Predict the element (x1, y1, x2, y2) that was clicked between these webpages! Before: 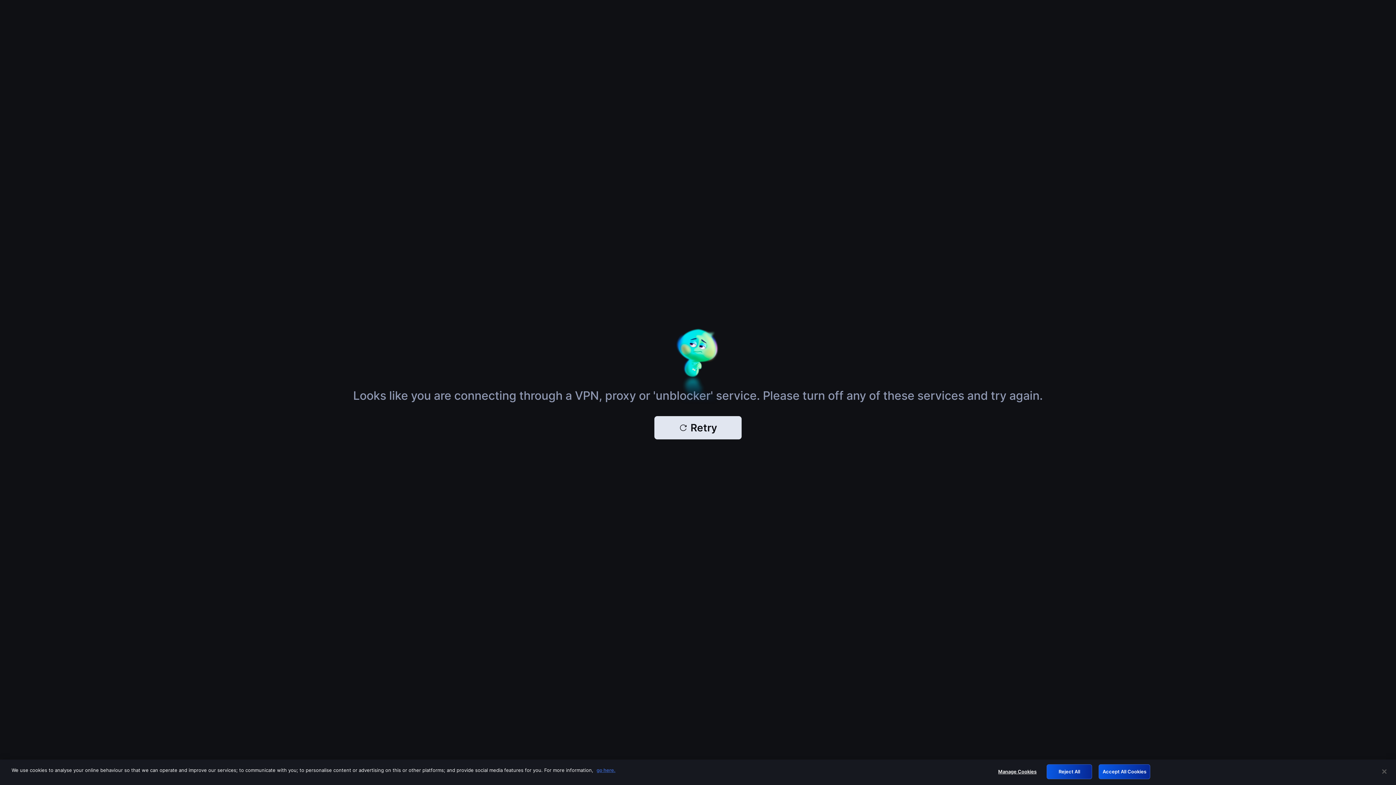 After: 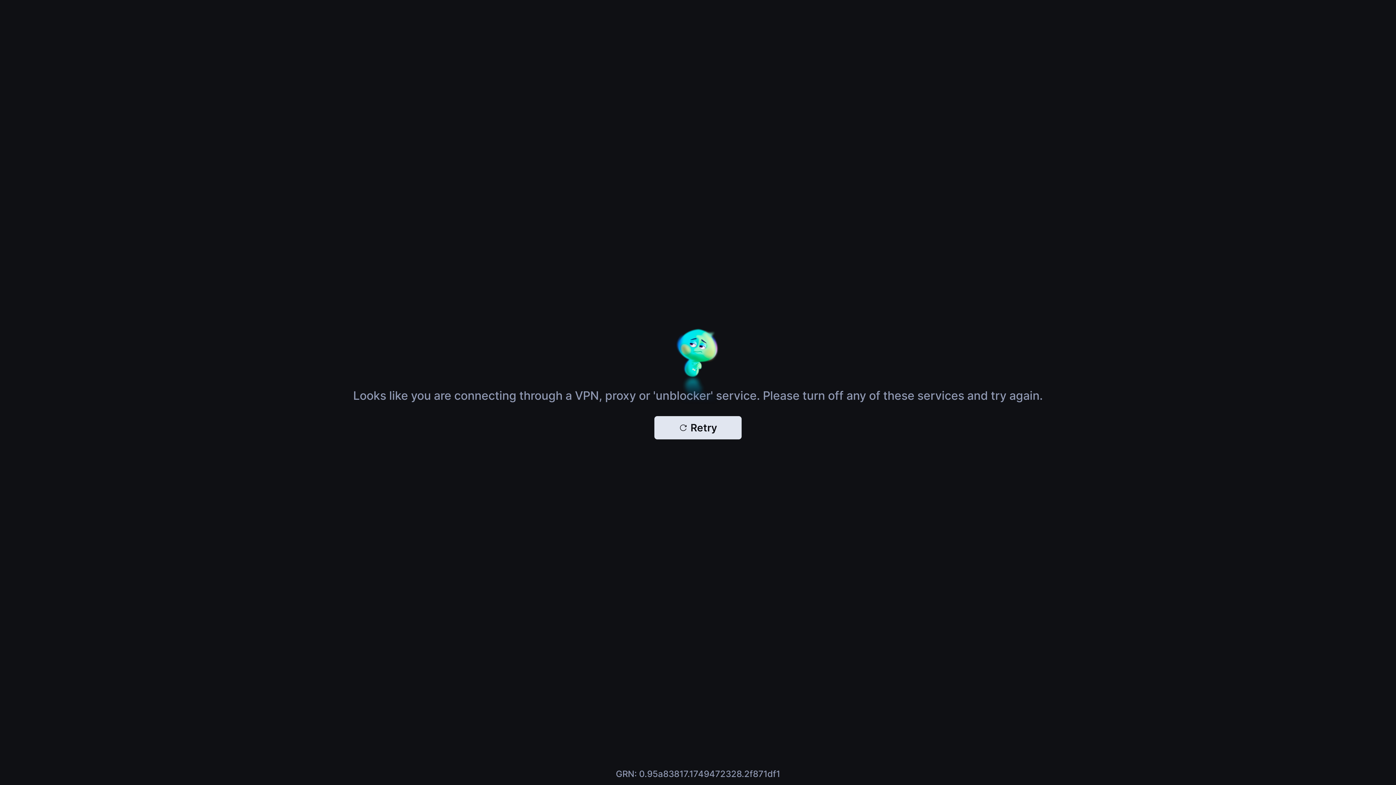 Action: label: Accept All Cookies bbox: (1098, 764, 1150, 779)